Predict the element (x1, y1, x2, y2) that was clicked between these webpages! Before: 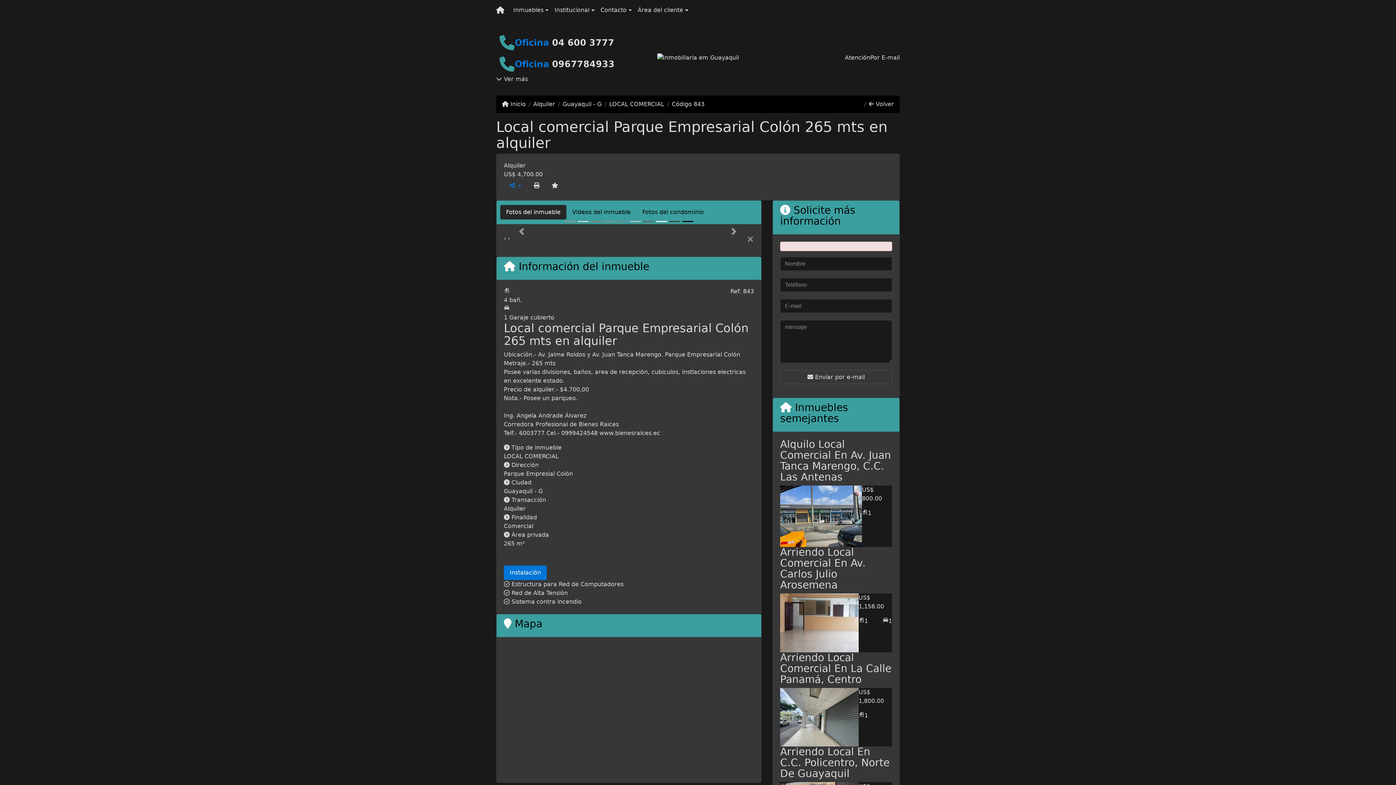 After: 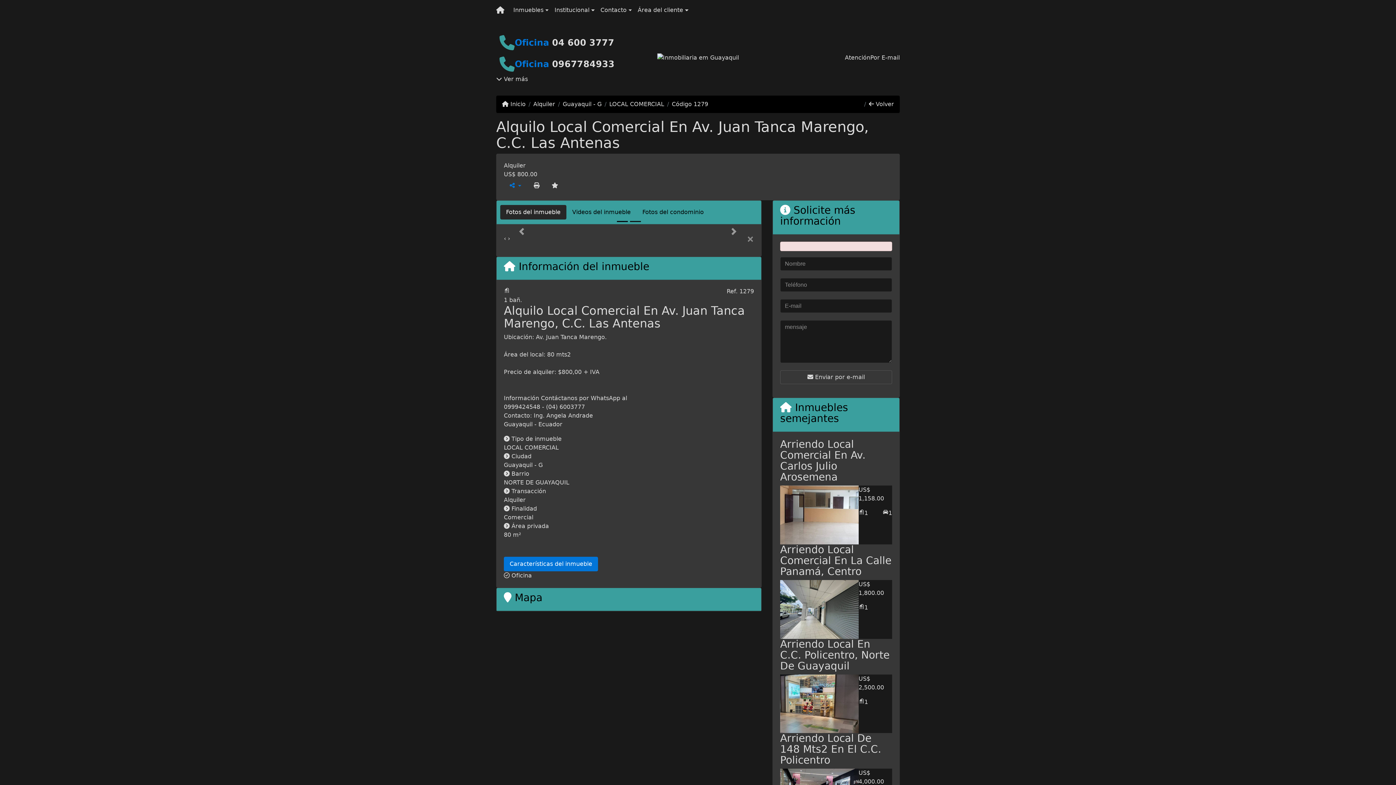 Action: bbox: (780, 512, 862, 519)